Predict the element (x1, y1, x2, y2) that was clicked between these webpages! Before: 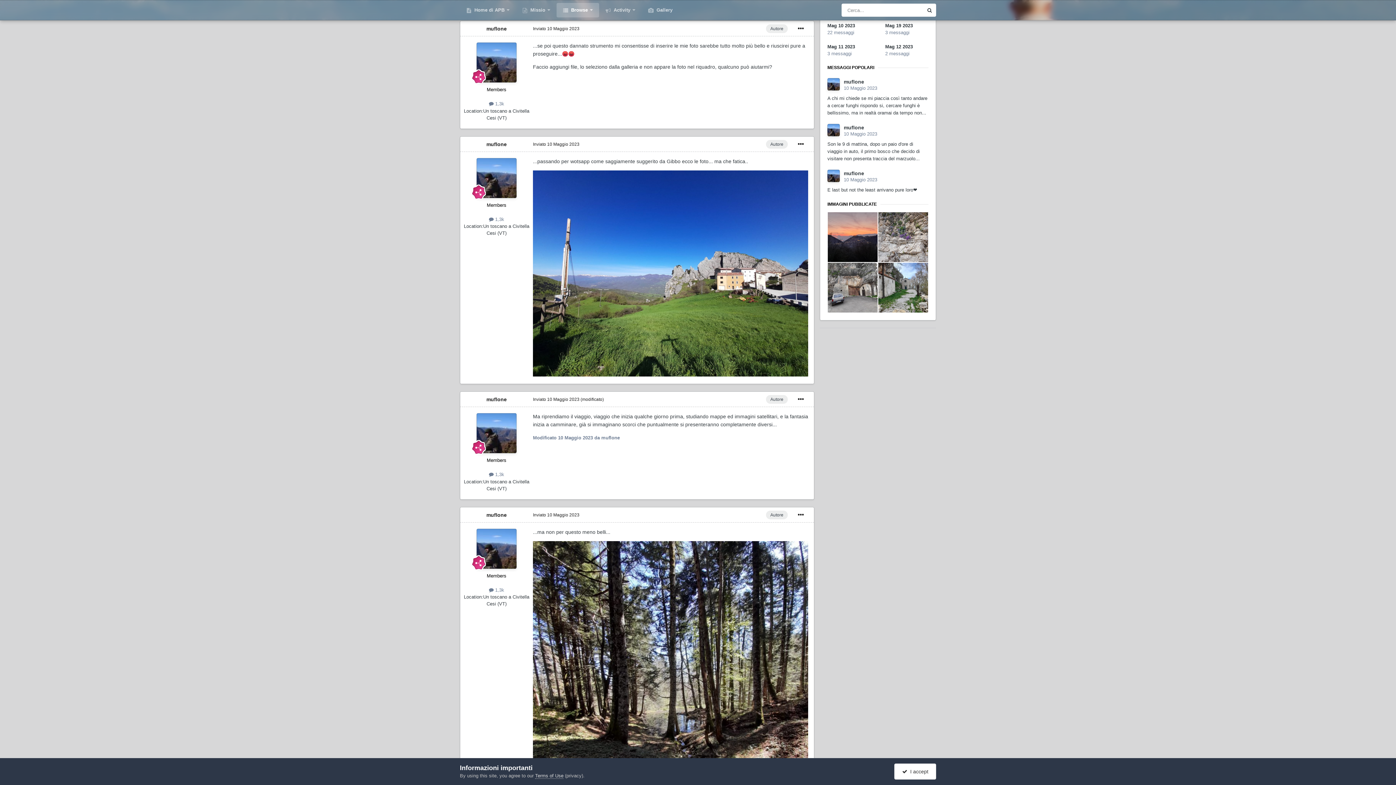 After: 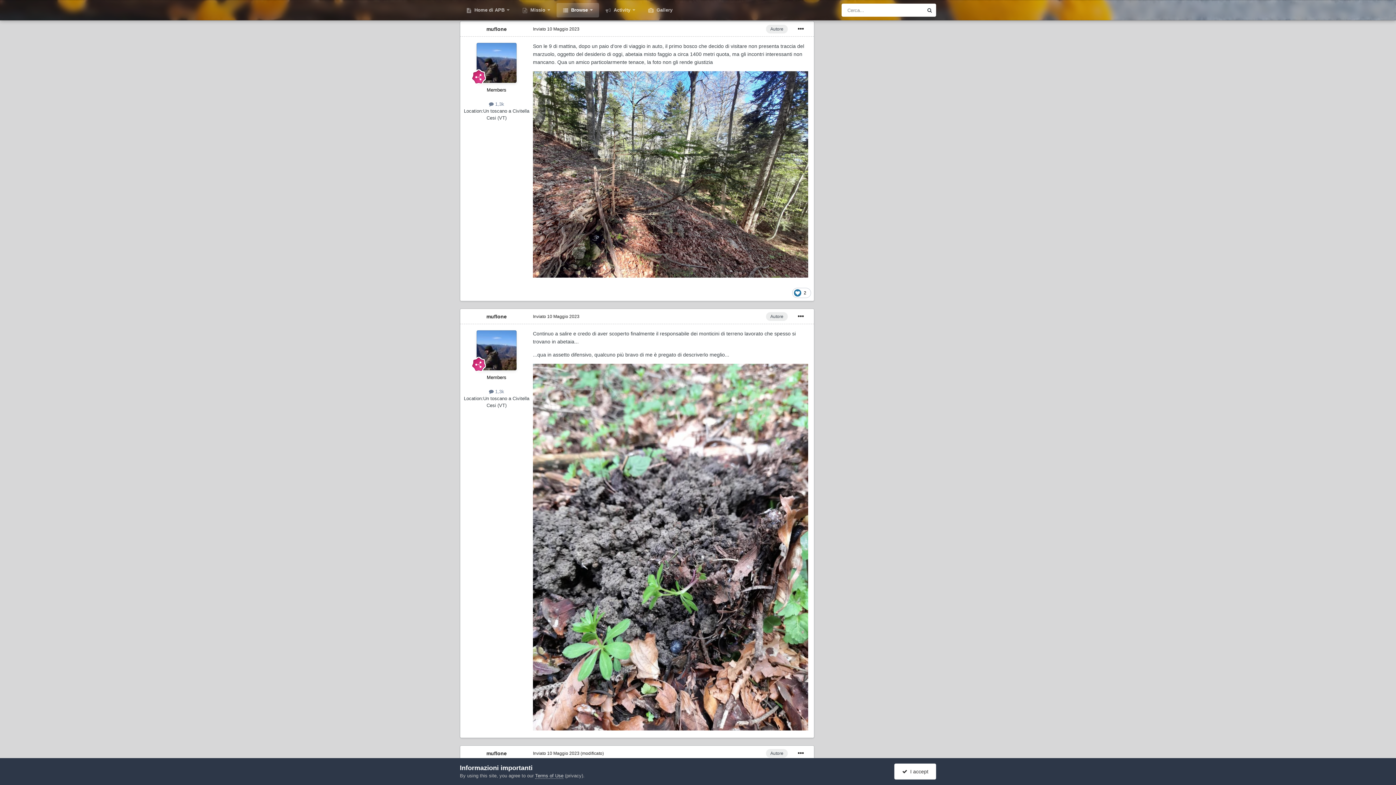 Action: bbox: (827, 124, 928, 162) label: muflone

10 Maggio 2023

Son le 9 di mattina, dopo un paio d'ore di viaggio in auto, il primo bosco che decido di visitare non presenta traccia del marzuolo...